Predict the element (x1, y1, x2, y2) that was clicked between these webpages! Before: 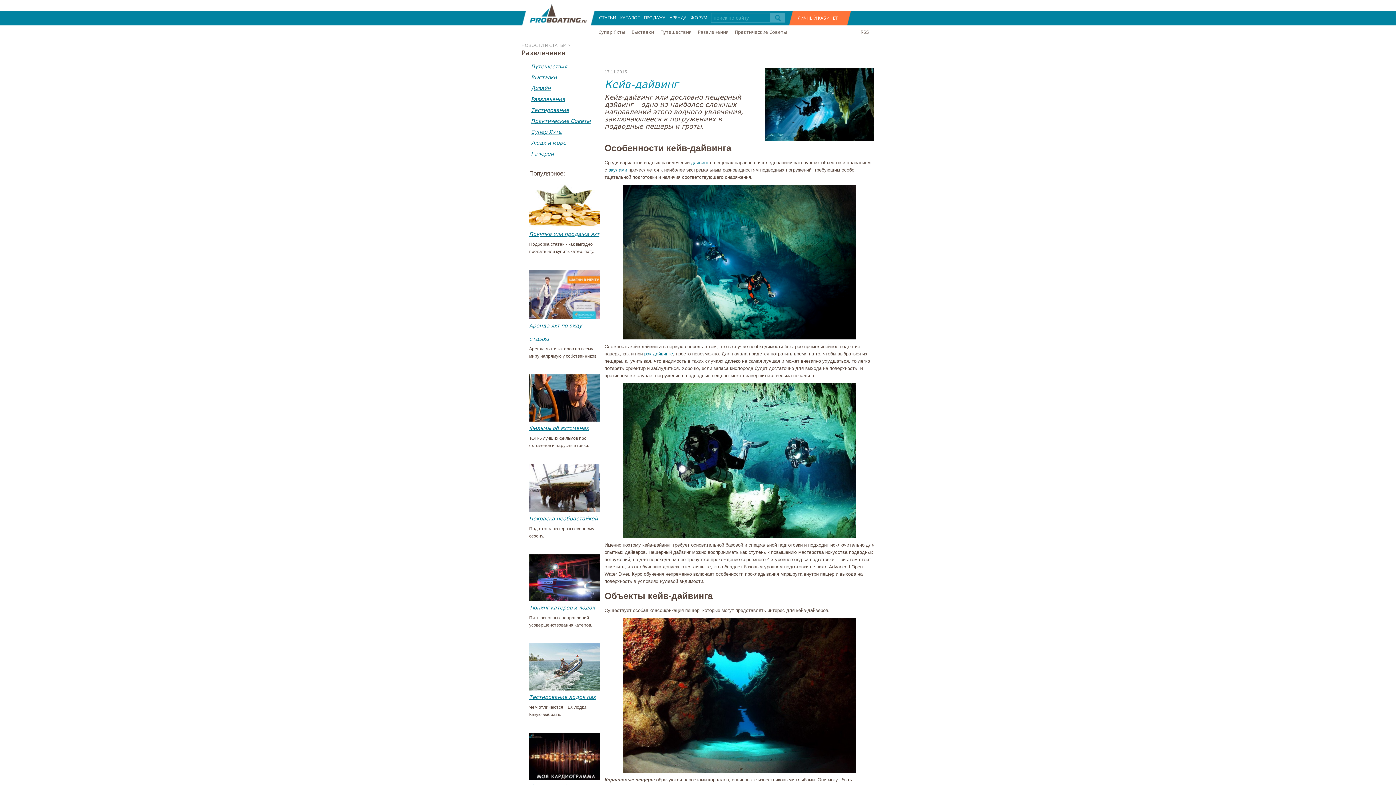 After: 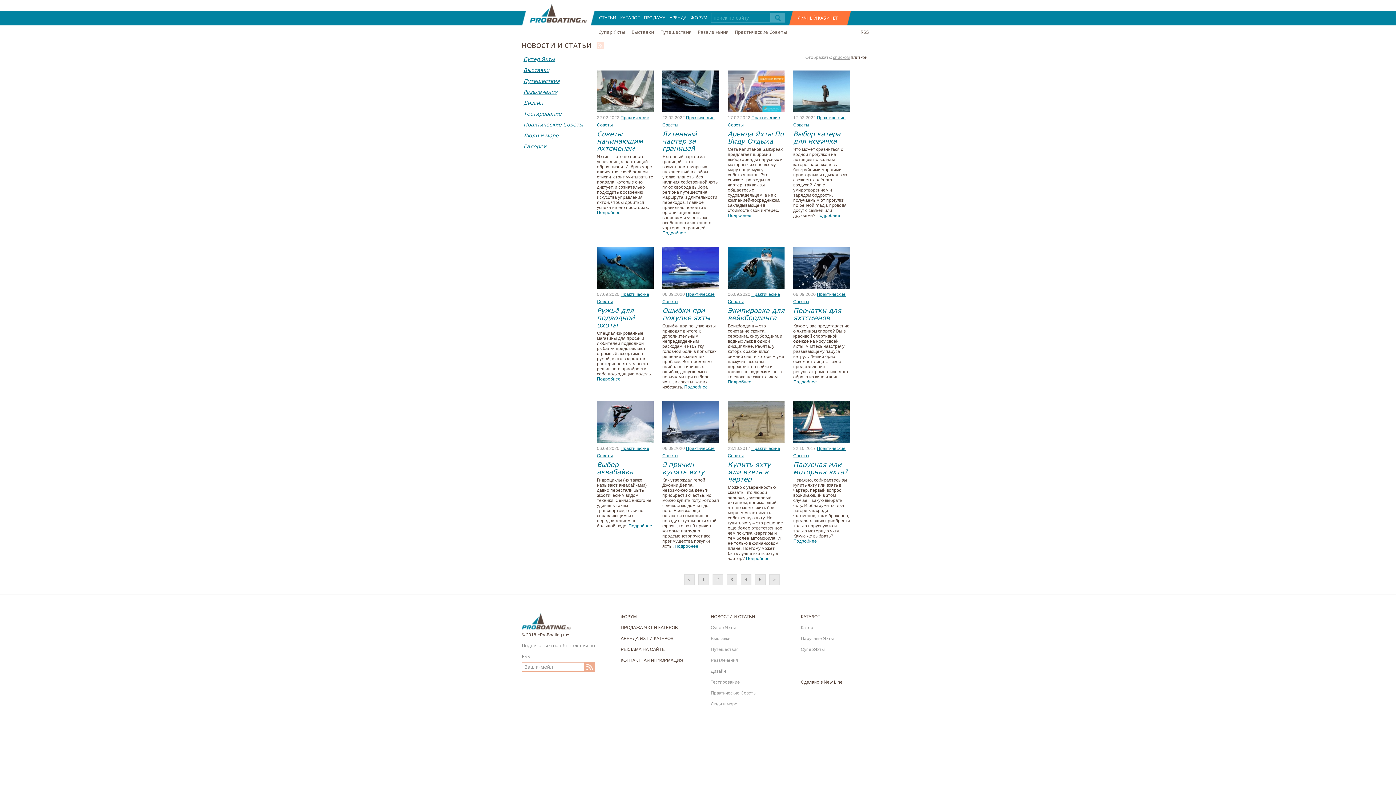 Action: label: Практические Советы bbox: (529, 115, 600, 126)